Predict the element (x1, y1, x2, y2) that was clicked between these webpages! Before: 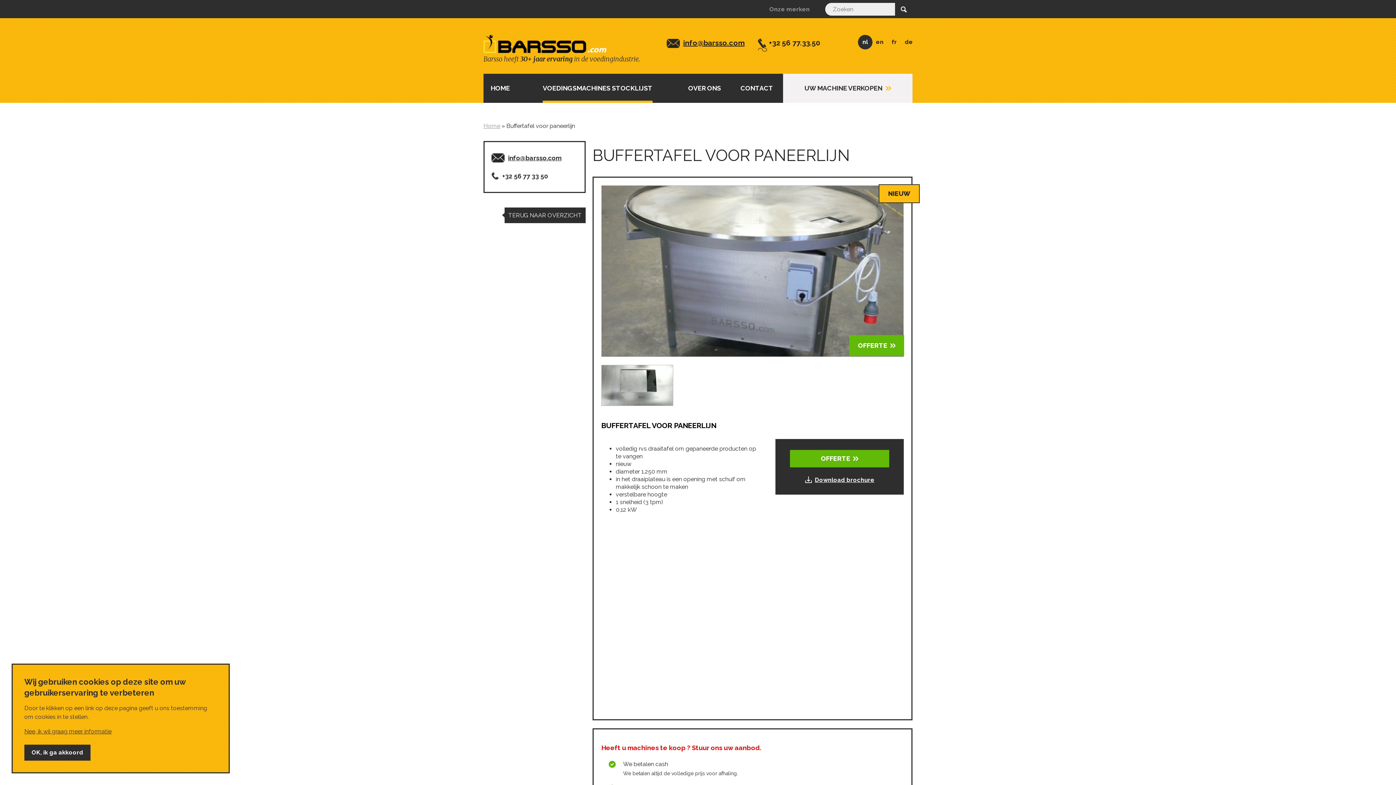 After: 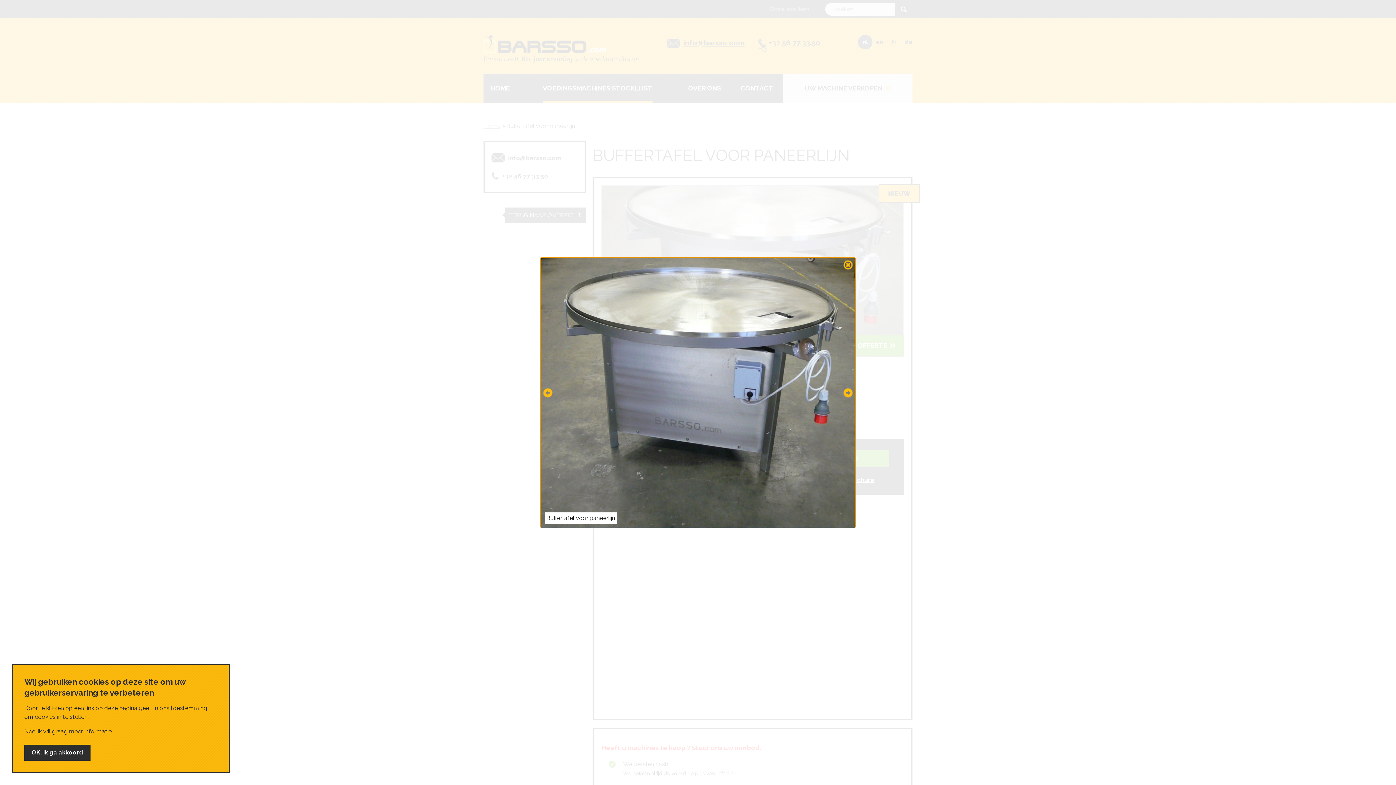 Action: bbox: (601, 185, 903, 356)